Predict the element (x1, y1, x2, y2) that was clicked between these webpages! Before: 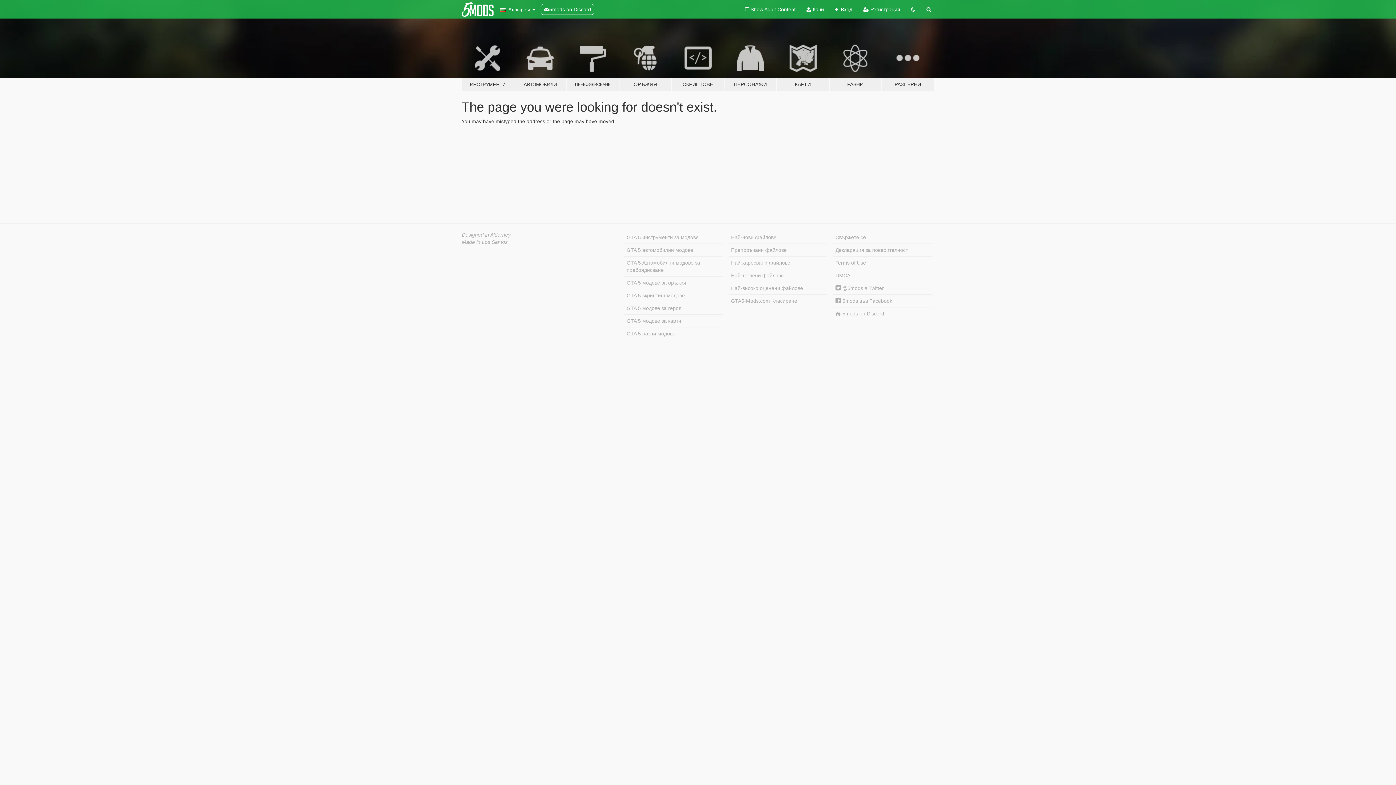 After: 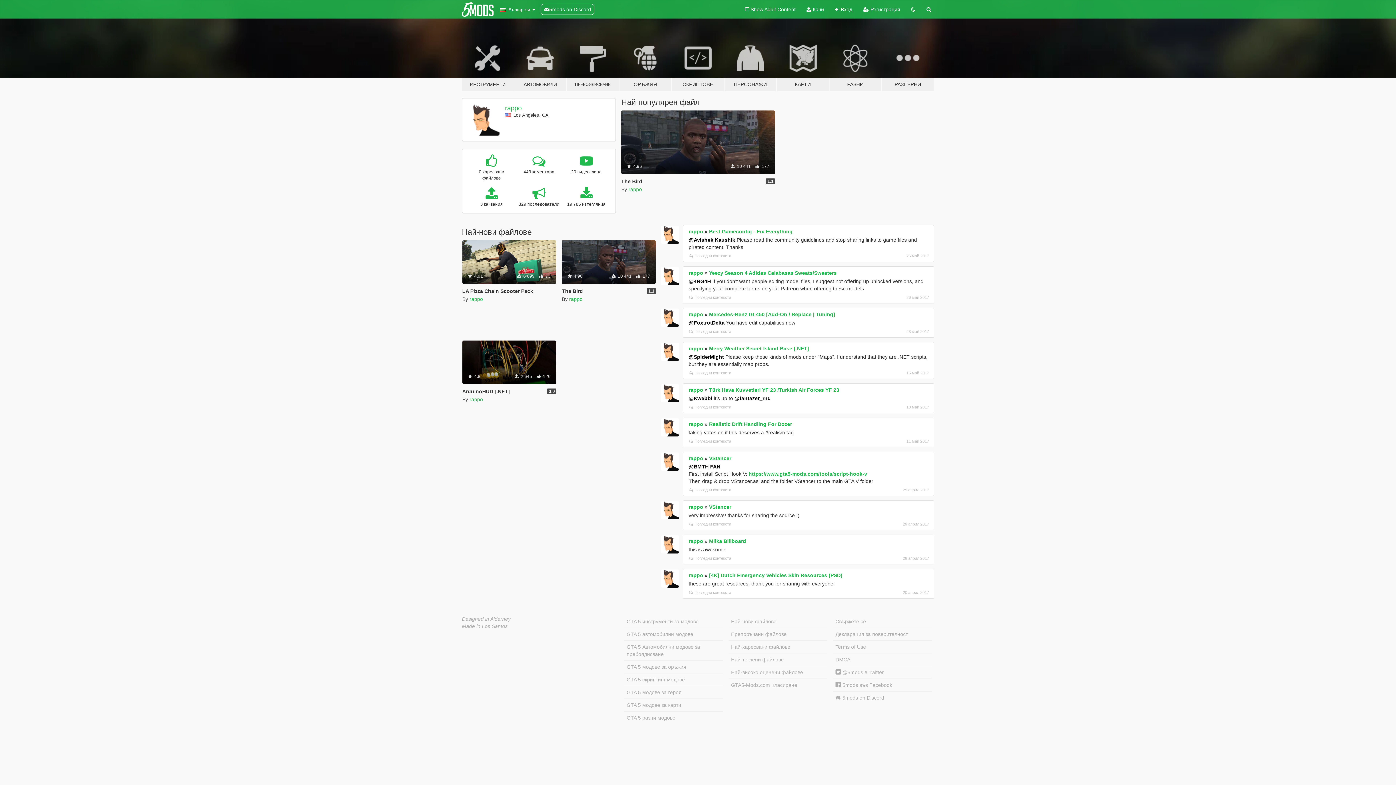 Action: label: Made in Los Santos bbox: (462, 239, 507, 245)